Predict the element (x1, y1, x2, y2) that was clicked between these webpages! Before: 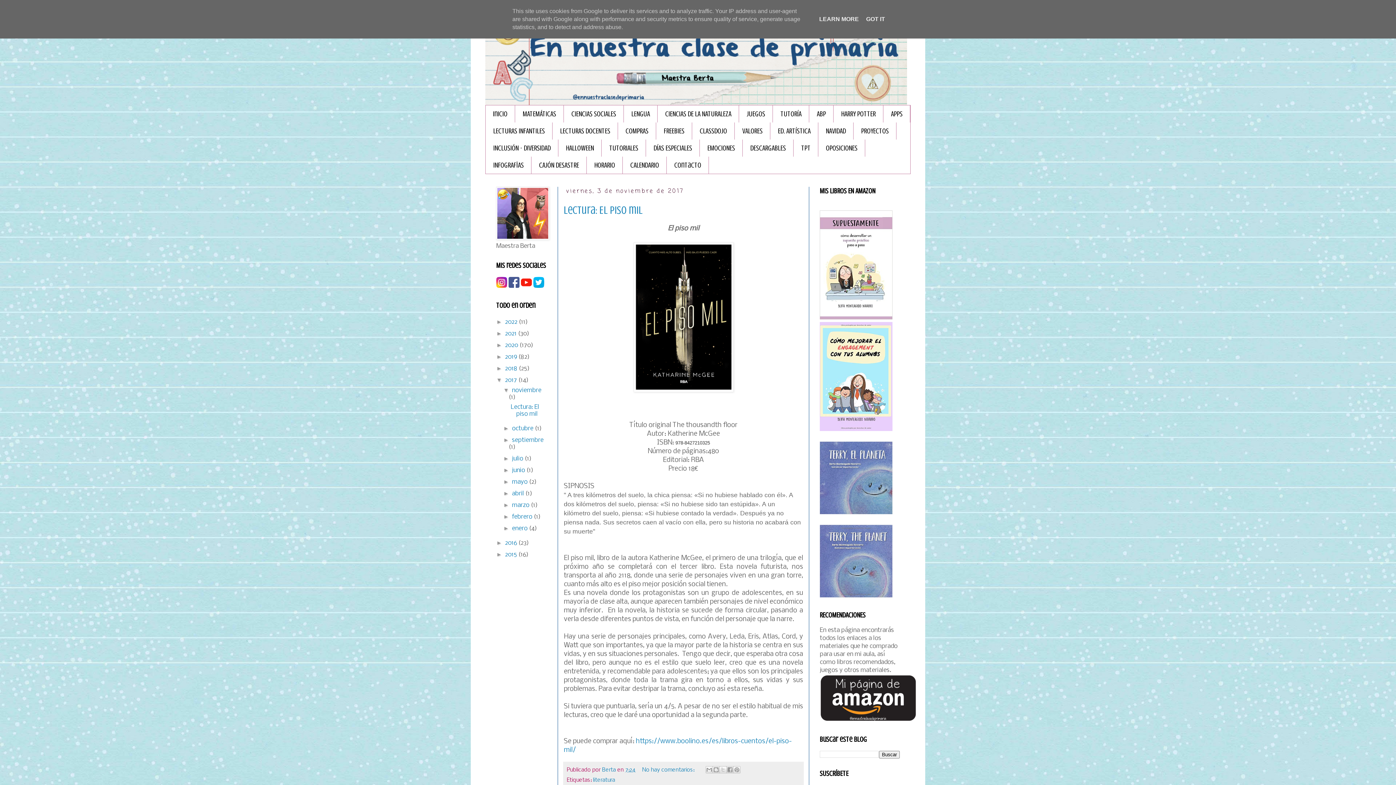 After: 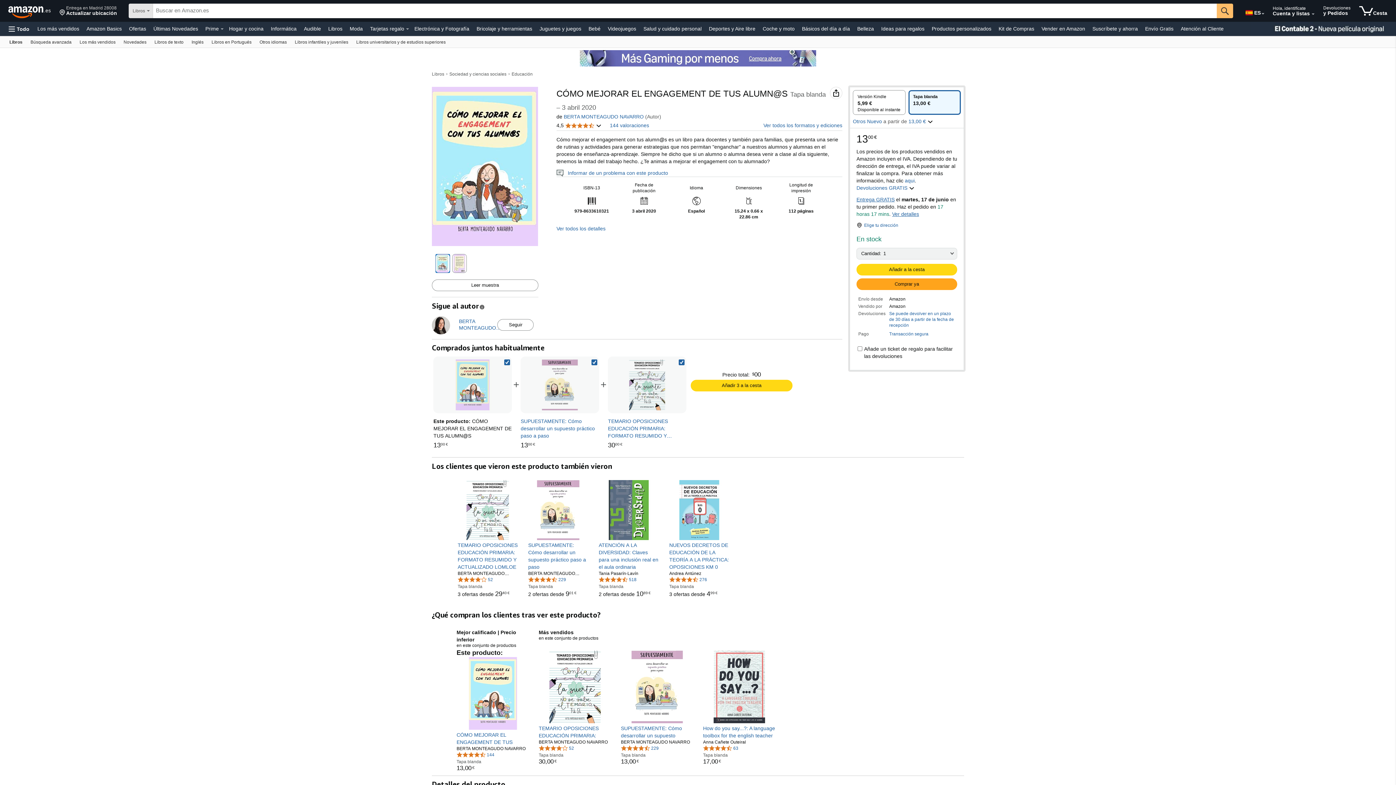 Action: bbox: (820, 426, 892, 433)